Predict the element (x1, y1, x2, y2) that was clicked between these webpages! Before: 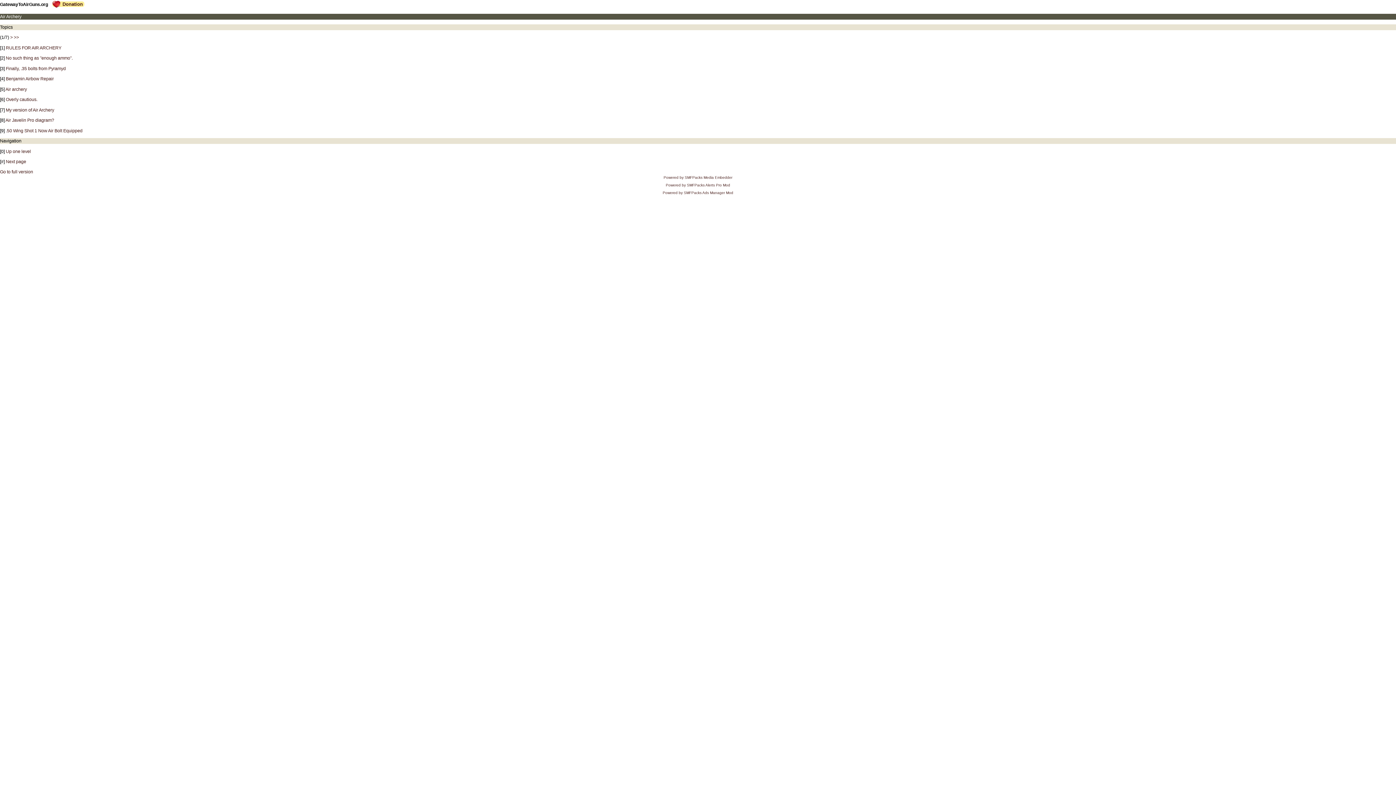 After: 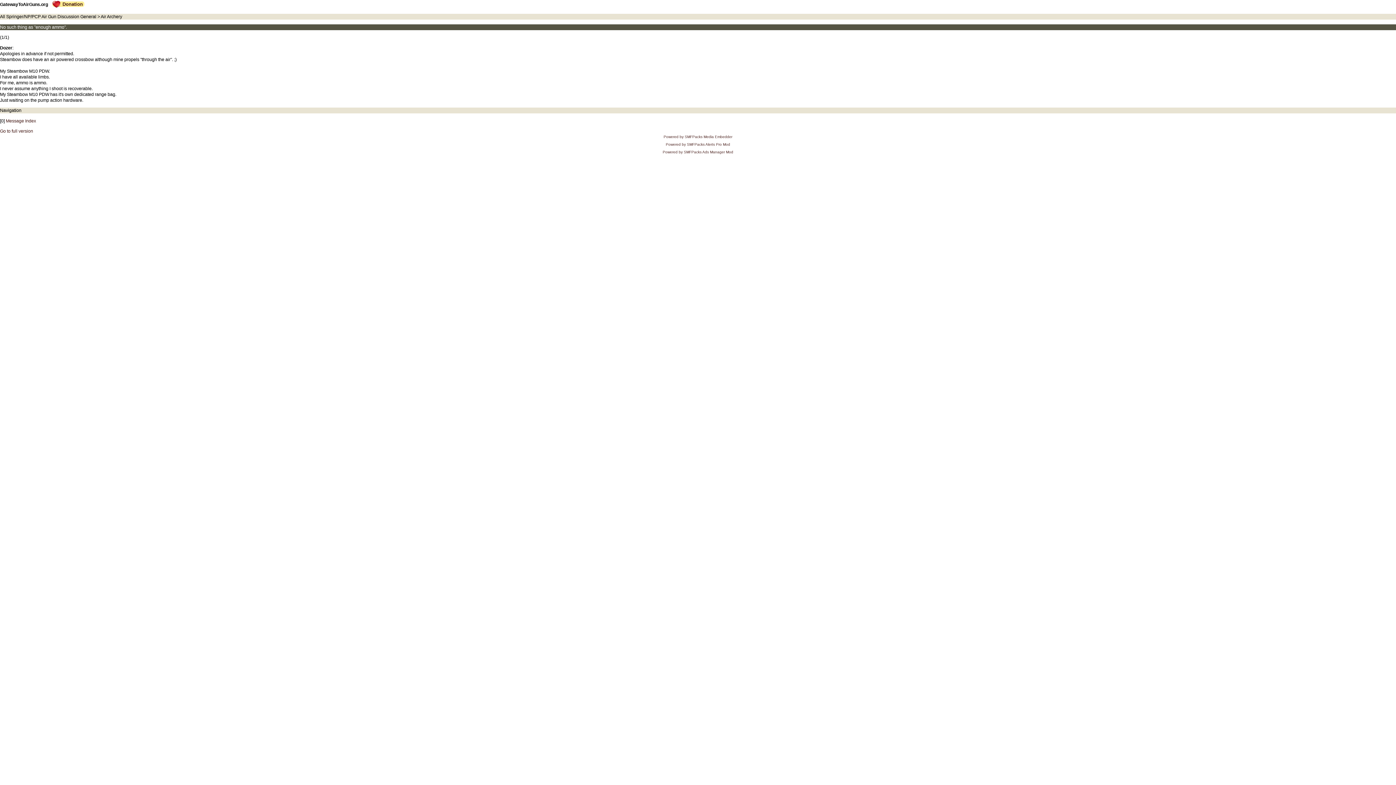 Action: label: No such thing as "enough ammo". bbox: (5, 55, 72, 60)